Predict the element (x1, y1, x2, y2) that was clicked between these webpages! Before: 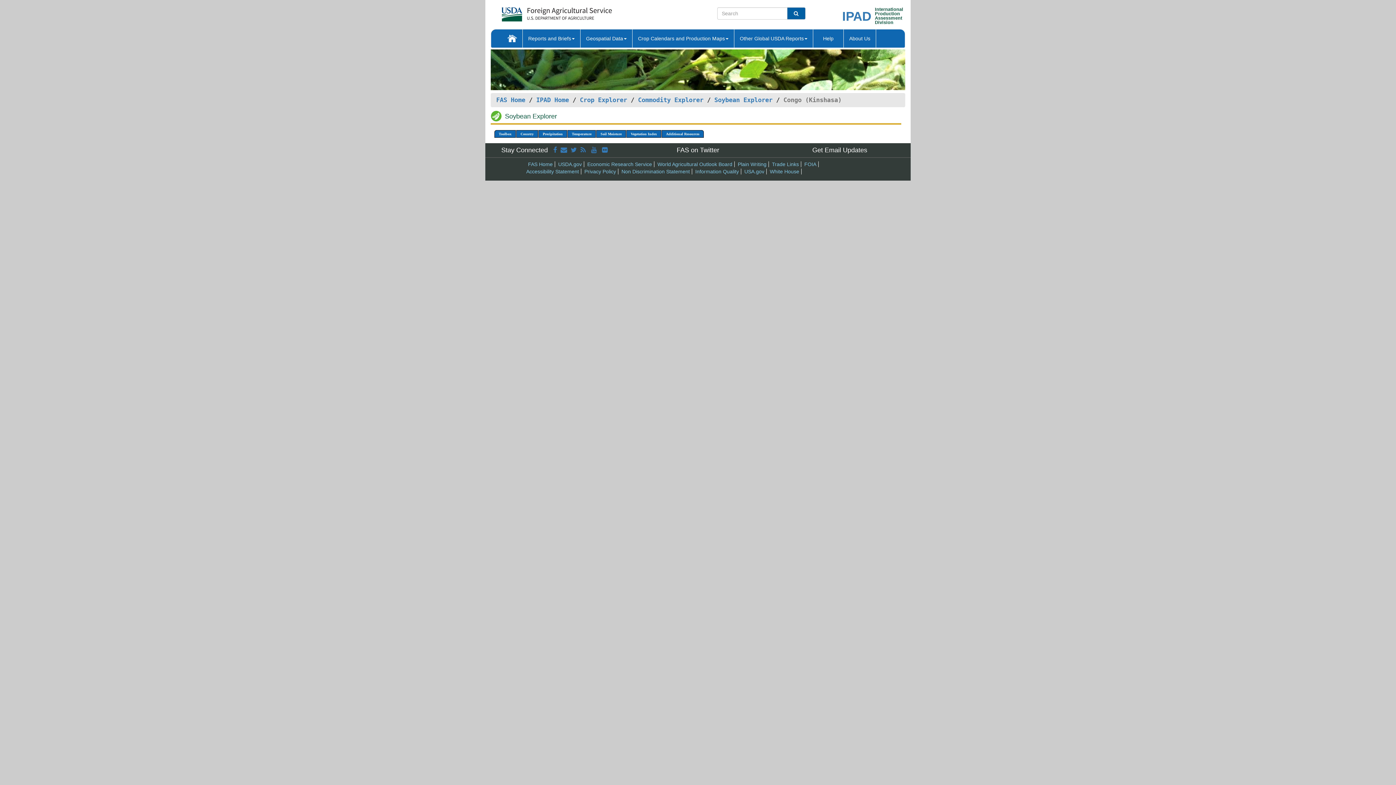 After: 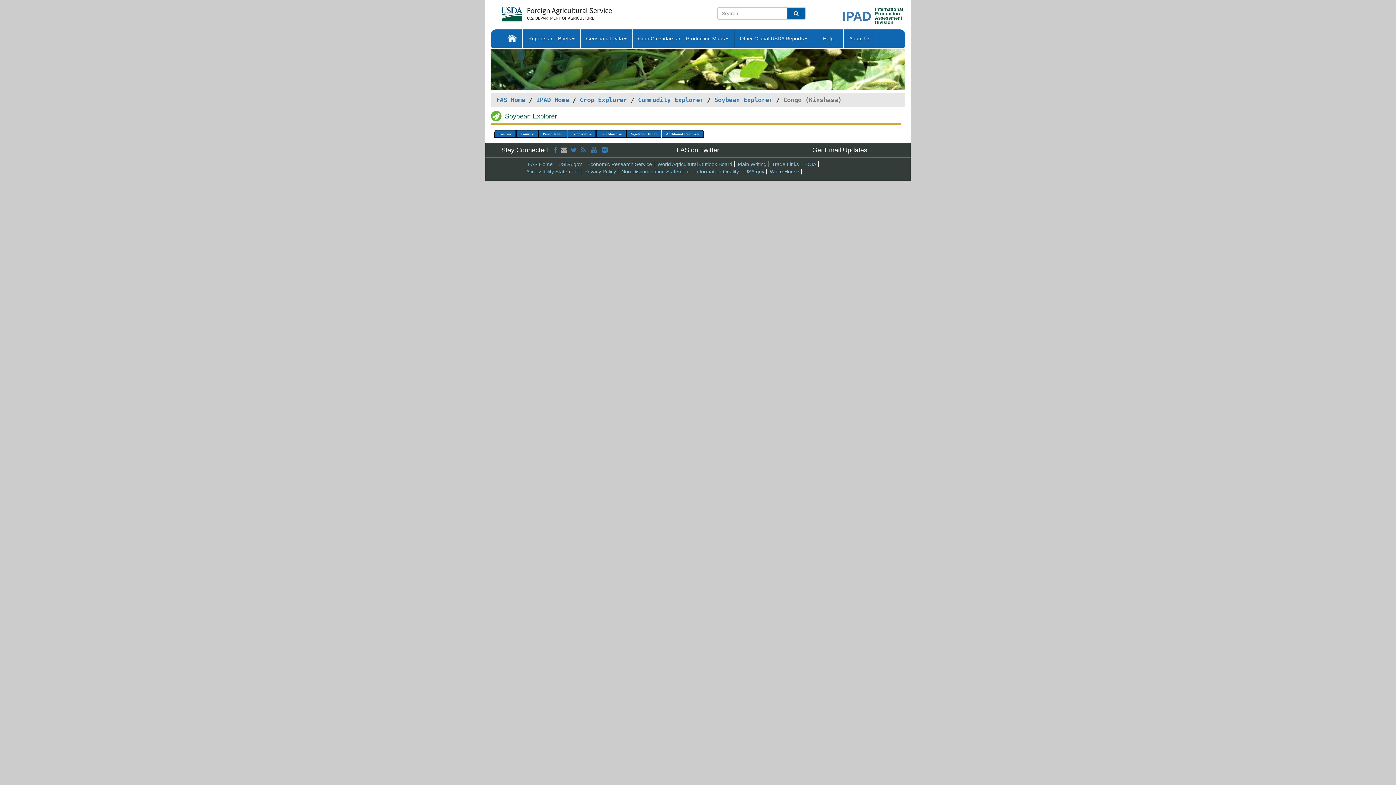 Action: bbox: (560, 146, 567, 153)